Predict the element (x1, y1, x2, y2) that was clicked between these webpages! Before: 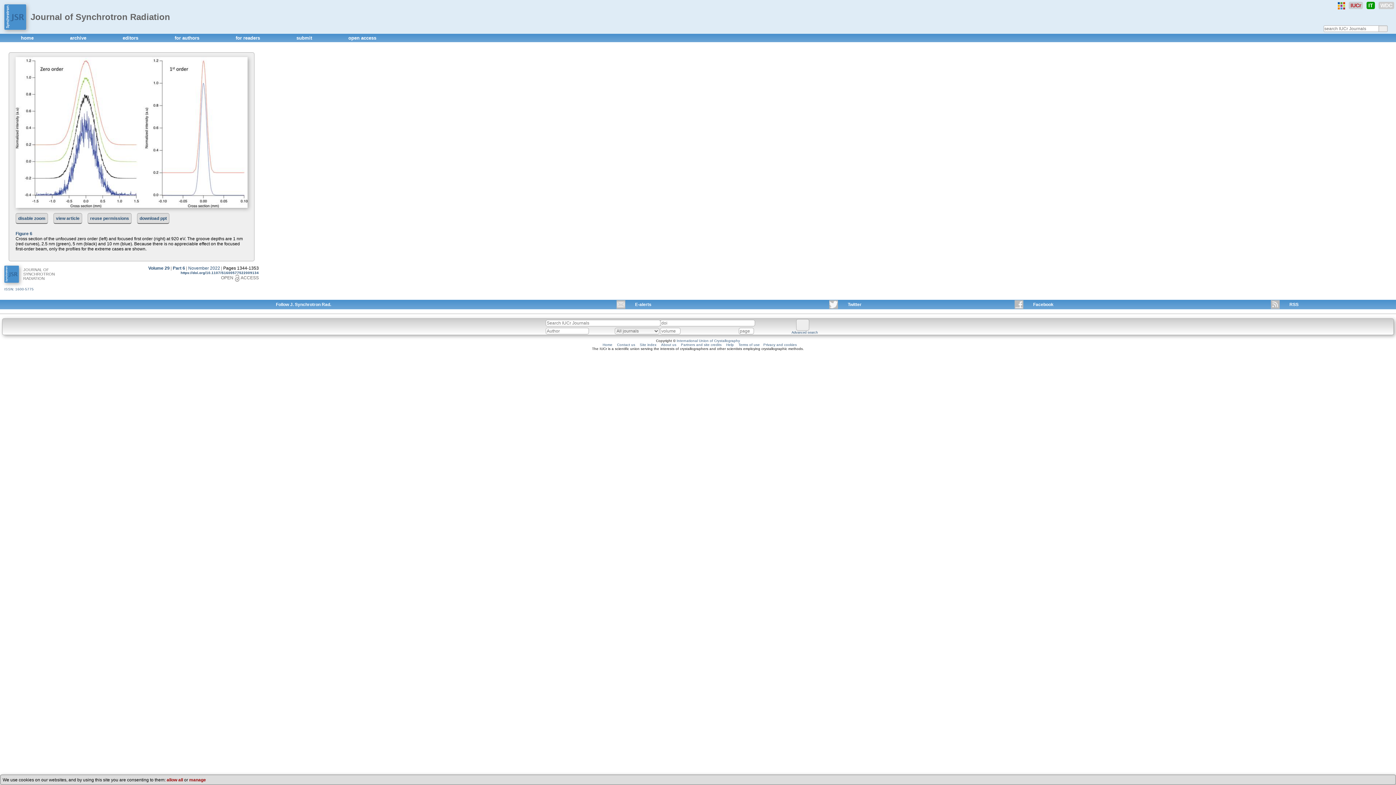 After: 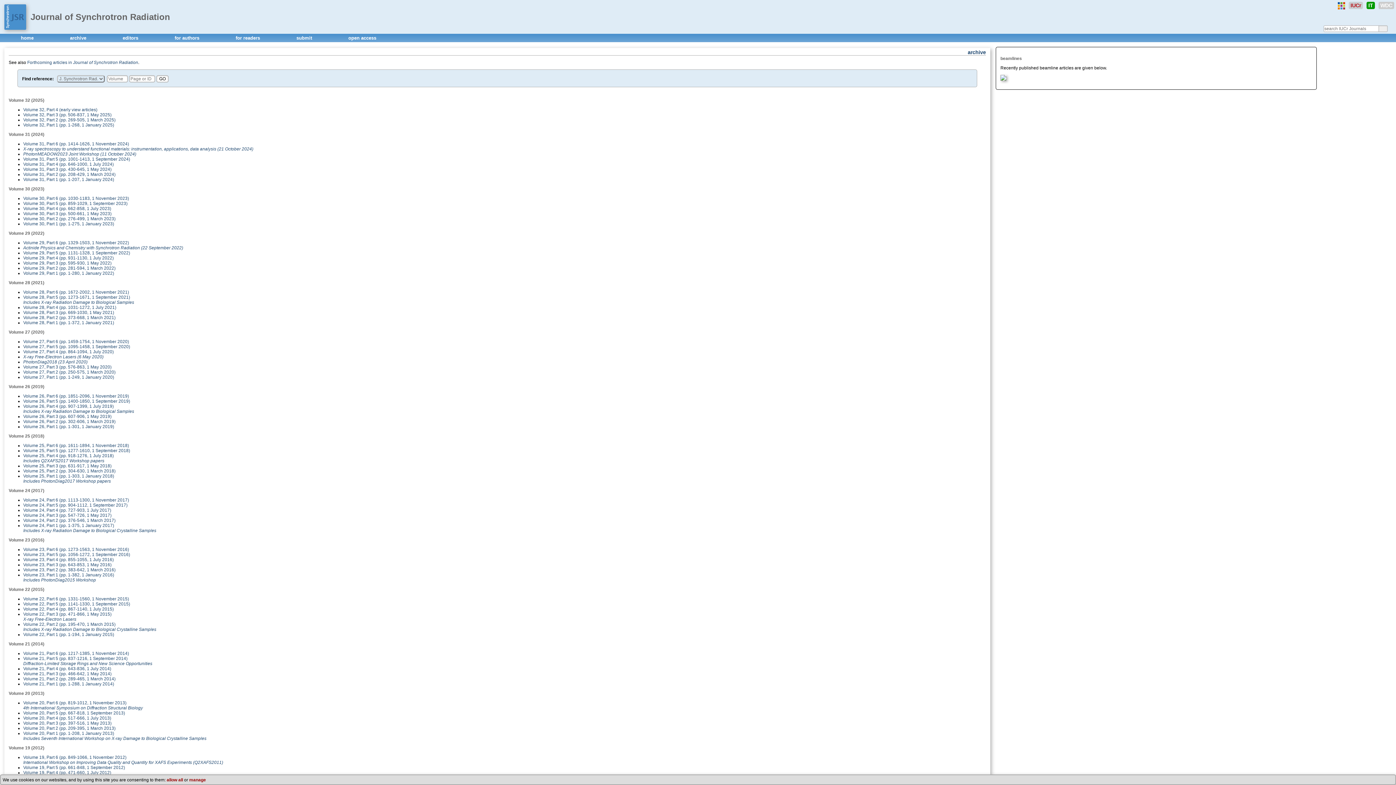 Action: bbox: (56, 35, 94, 40) label: archive 